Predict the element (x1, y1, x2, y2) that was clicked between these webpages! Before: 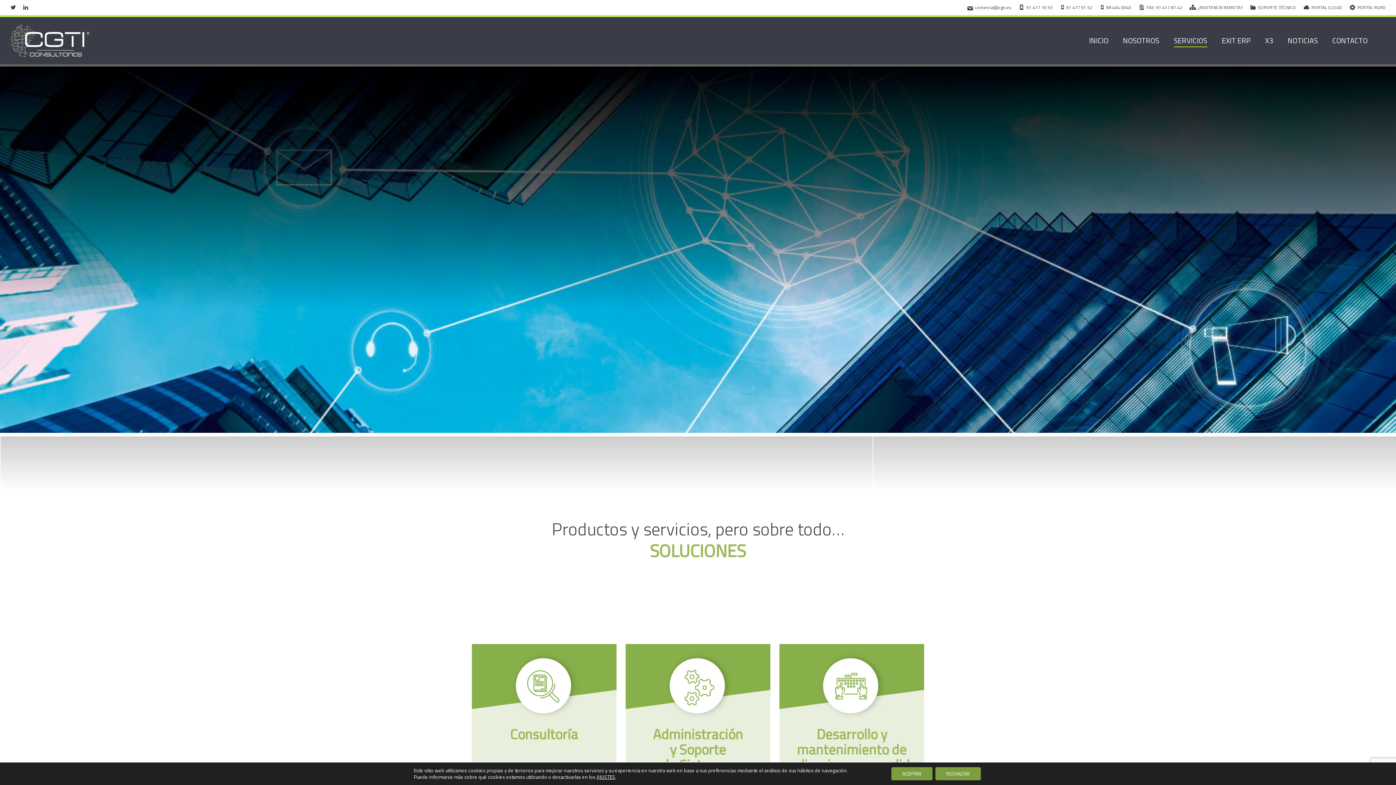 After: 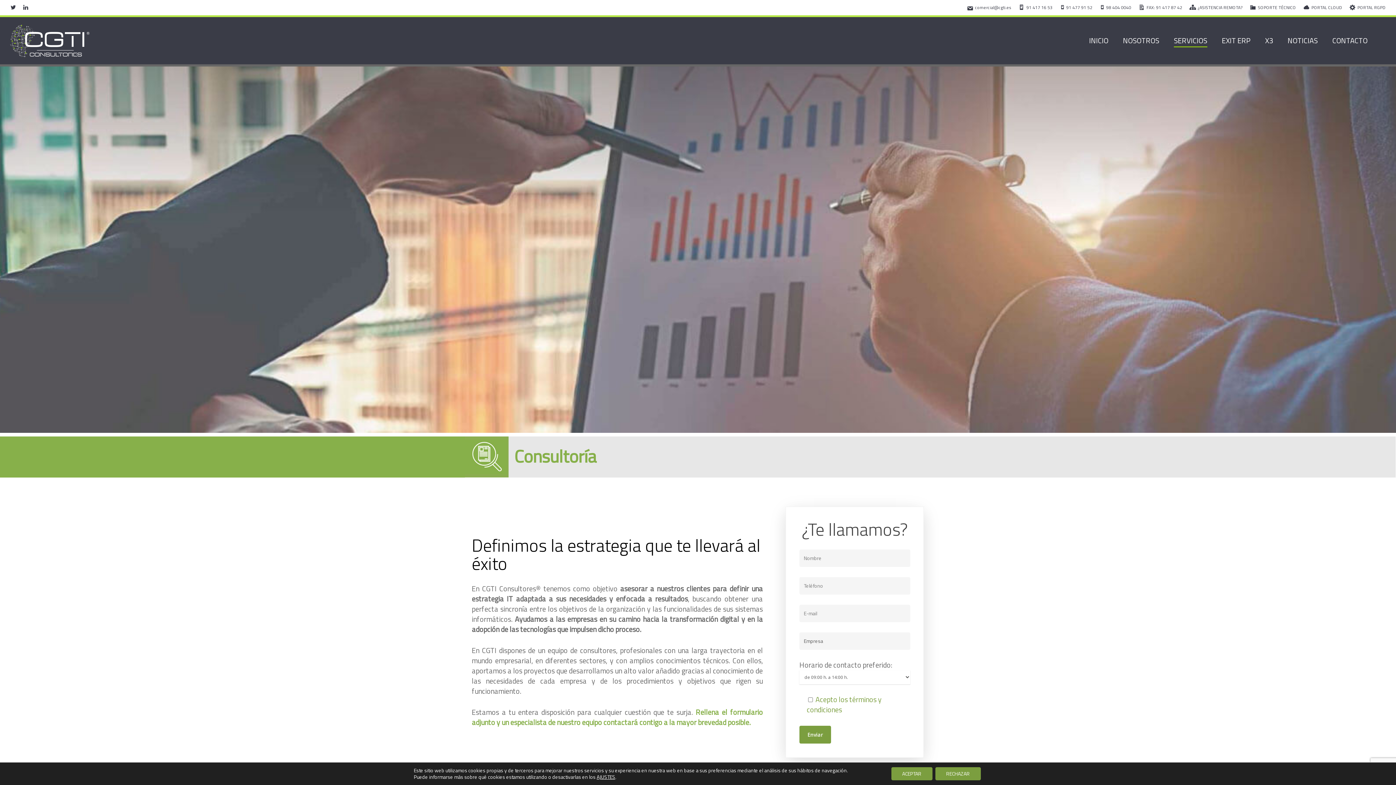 Action: bbox: (471, 644, 616, 846)